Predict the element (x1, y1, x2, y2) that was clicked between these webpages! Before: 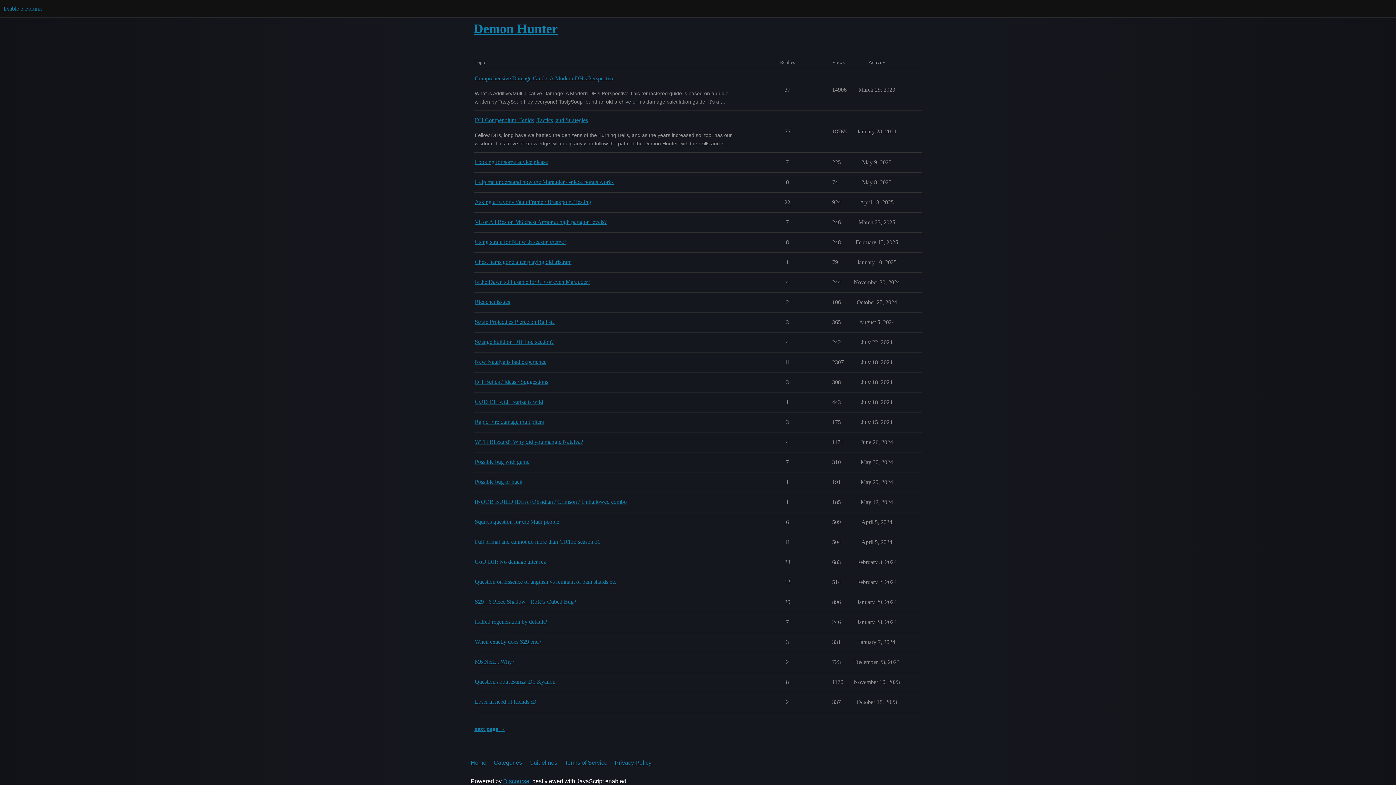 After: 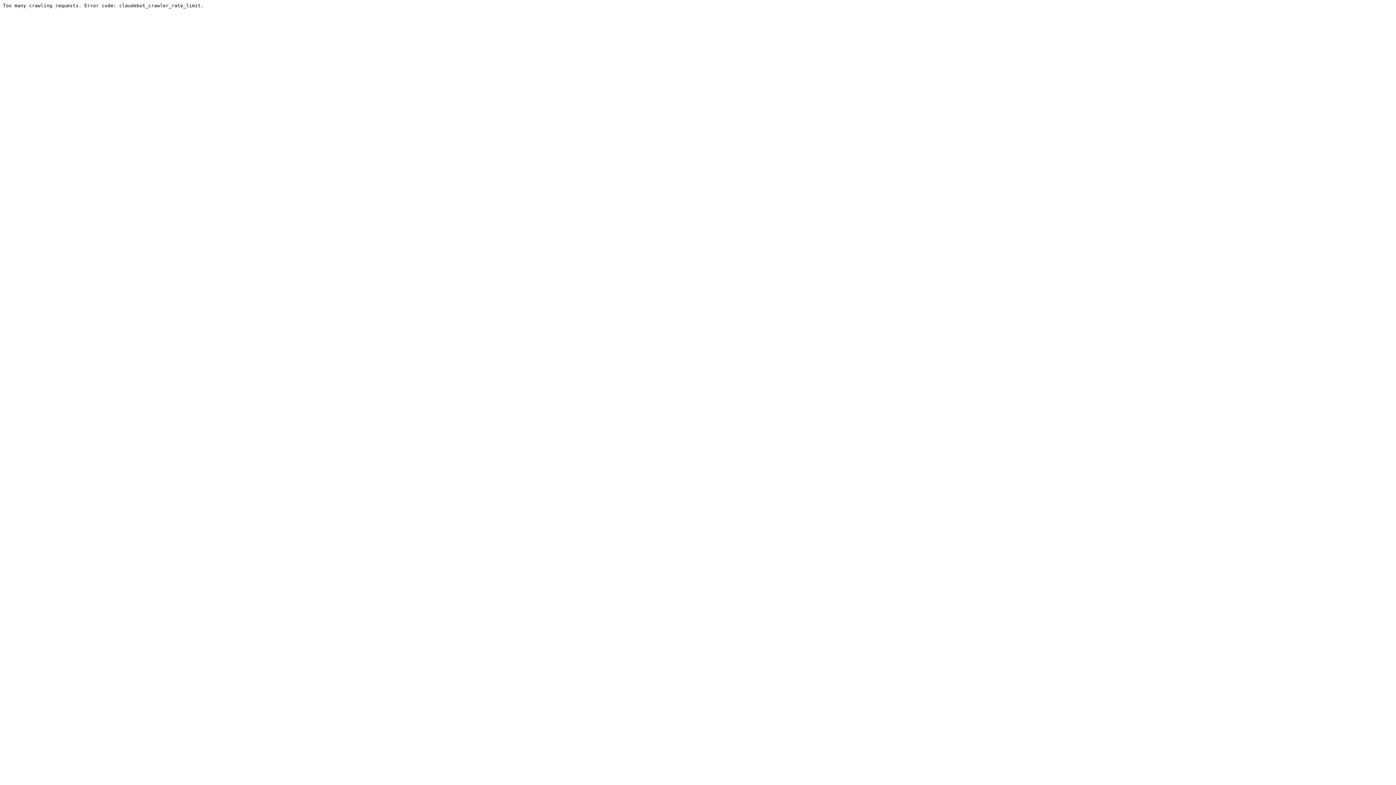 Action: bbox: (474, 457, 529, 466) label: Possible bug with game